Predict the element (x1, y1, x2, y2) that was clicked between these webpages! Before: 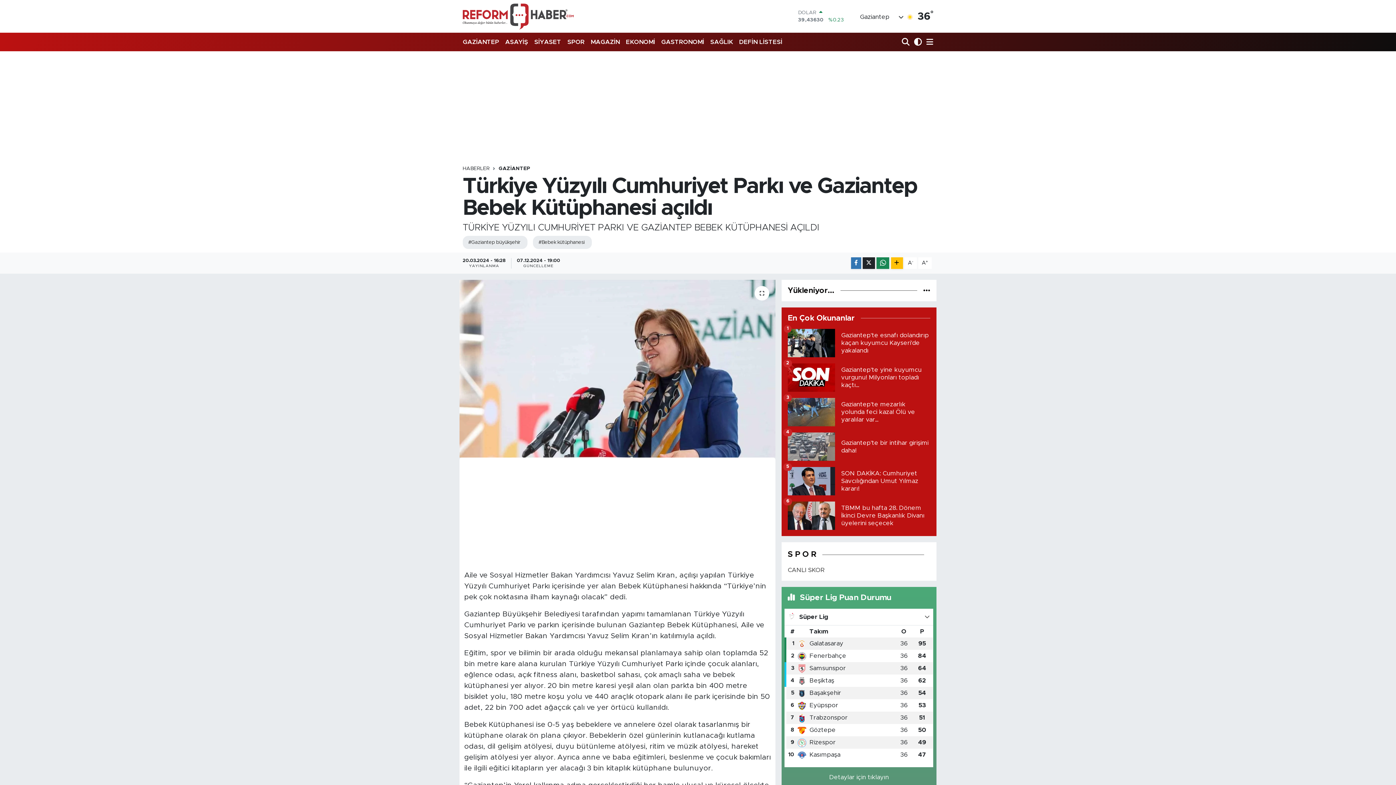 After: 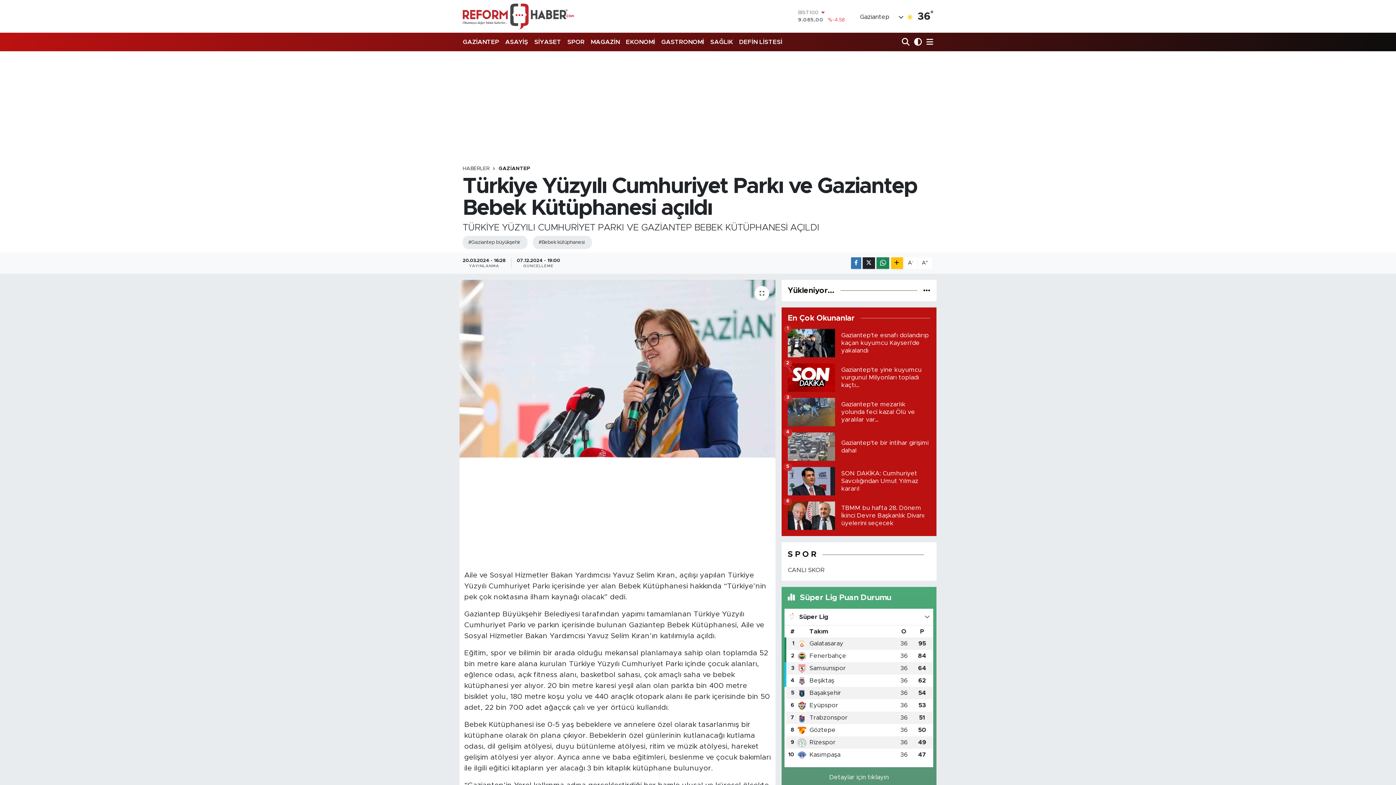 Action: label: Gaziantep'te yine kuyumcu vurgunu! Milyonları topladı kaçtı...
2 bbox: (787, 363, 930, 398)